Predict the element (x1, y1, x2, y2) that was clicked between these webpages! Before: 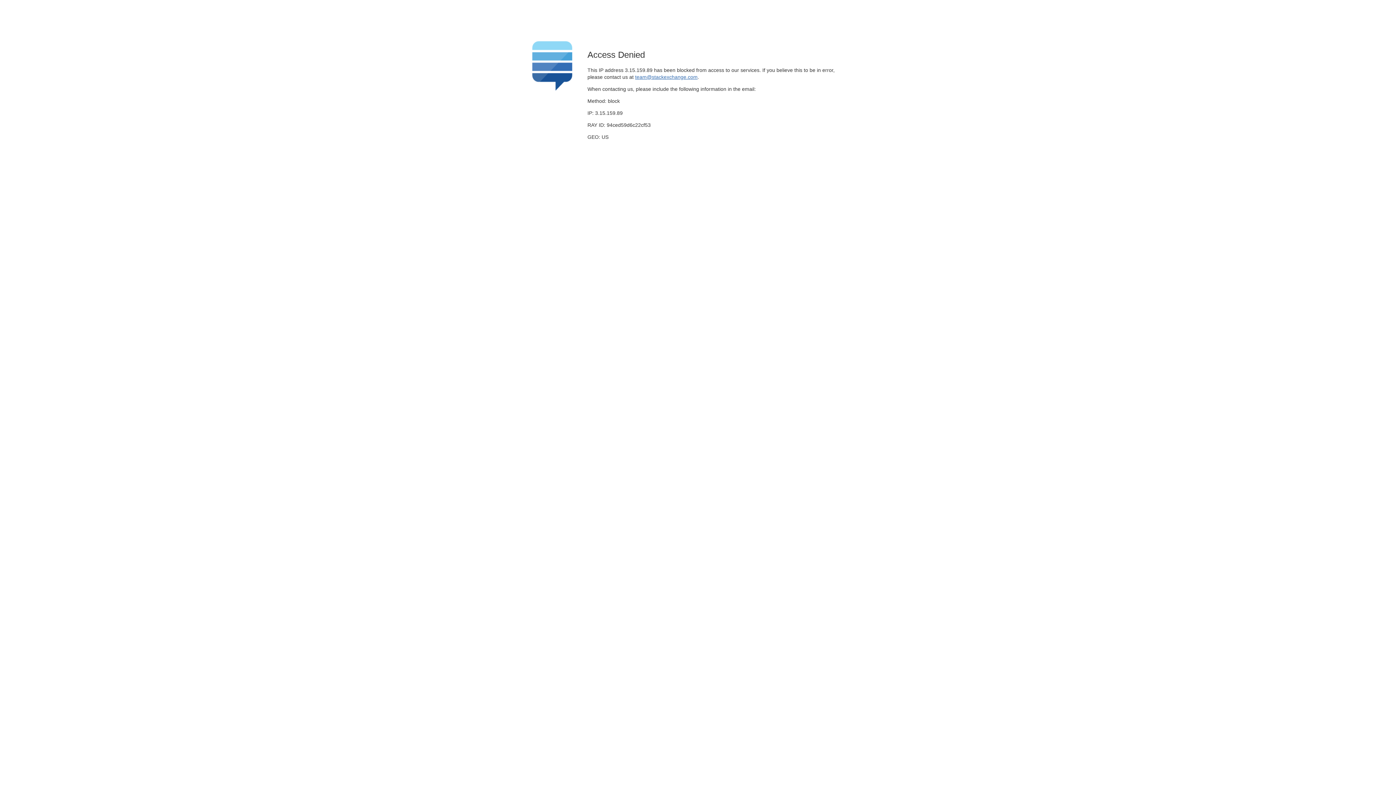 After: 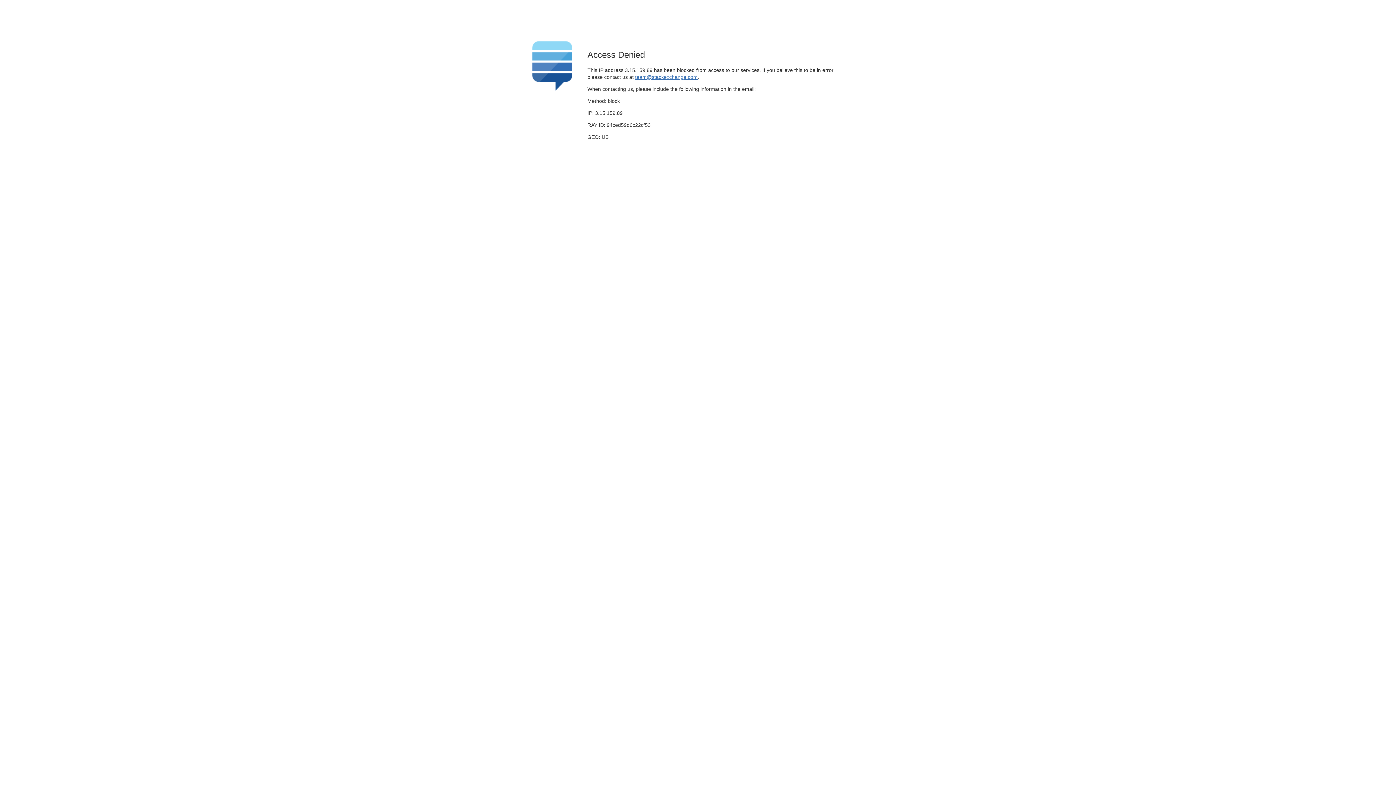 Action: label: team@stackexchange.com bbox: (635, 74, 697, 79)